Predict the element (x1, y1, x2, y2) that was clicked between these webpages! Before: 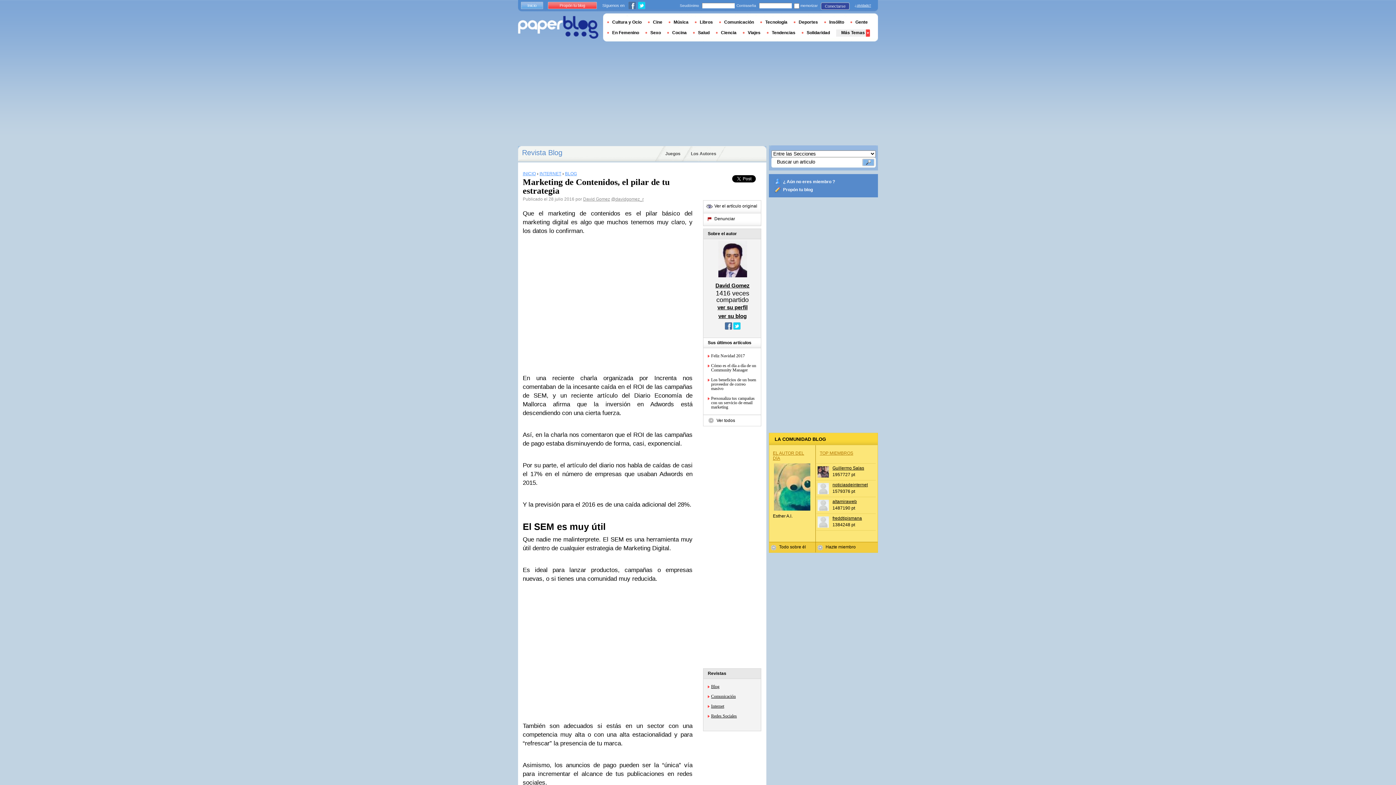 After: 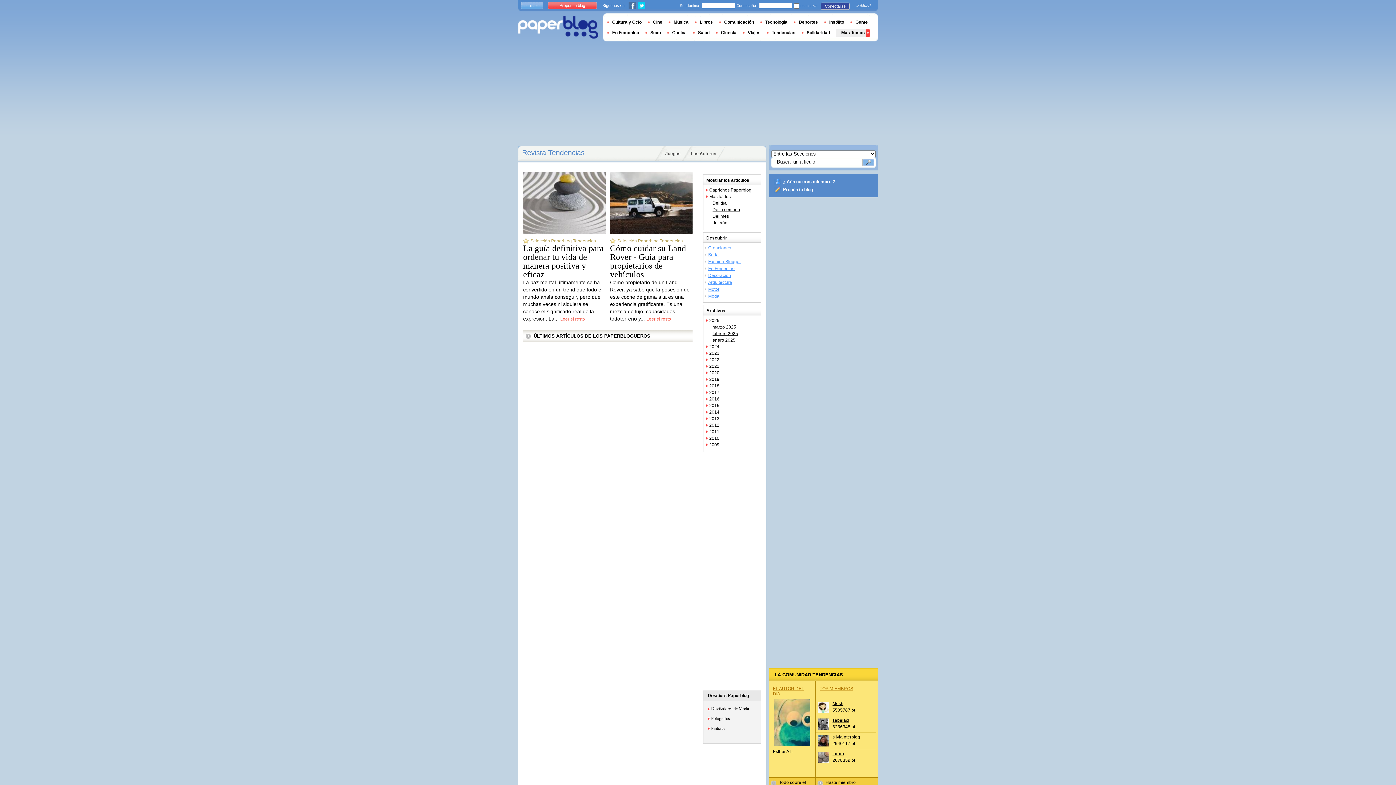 Action: bbox: (766, 30, 800, 35) label: Tendencias